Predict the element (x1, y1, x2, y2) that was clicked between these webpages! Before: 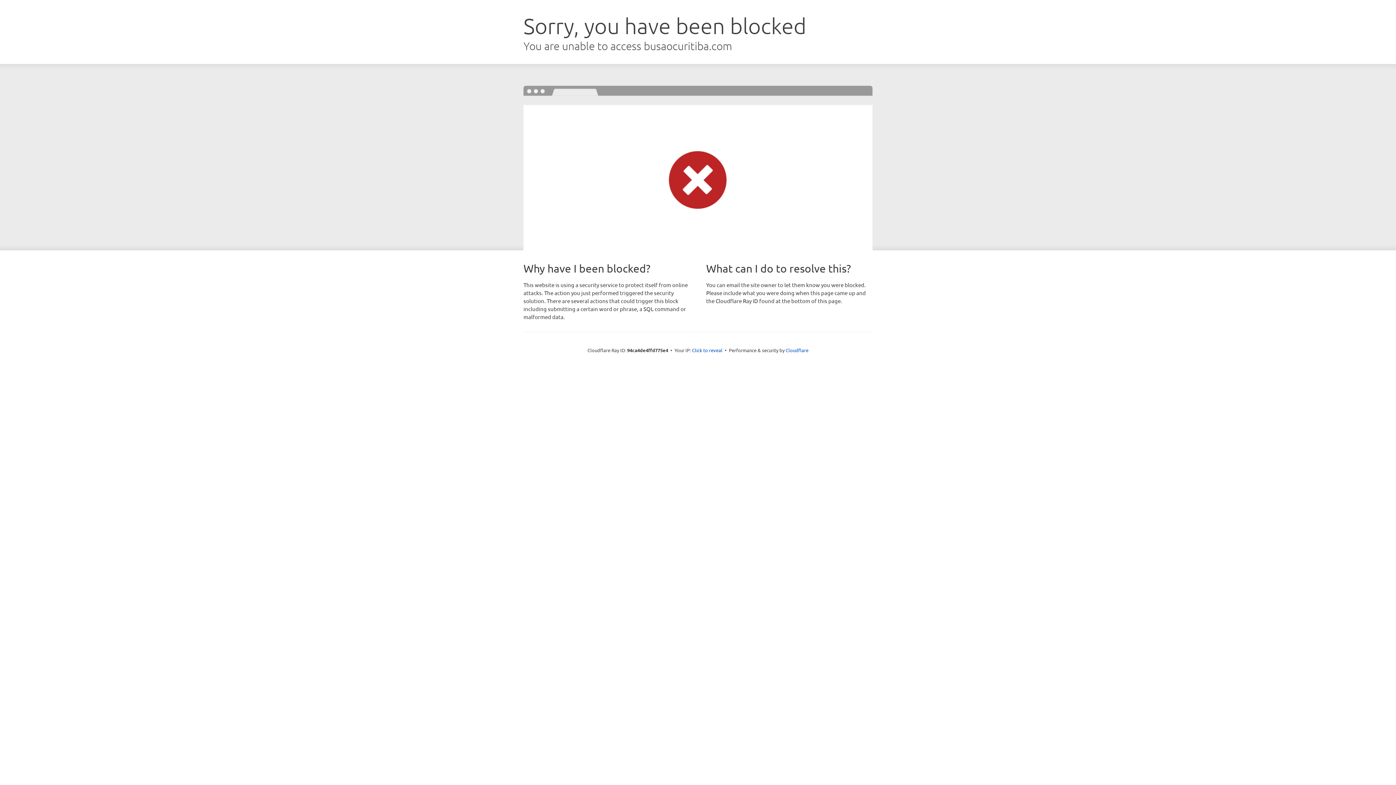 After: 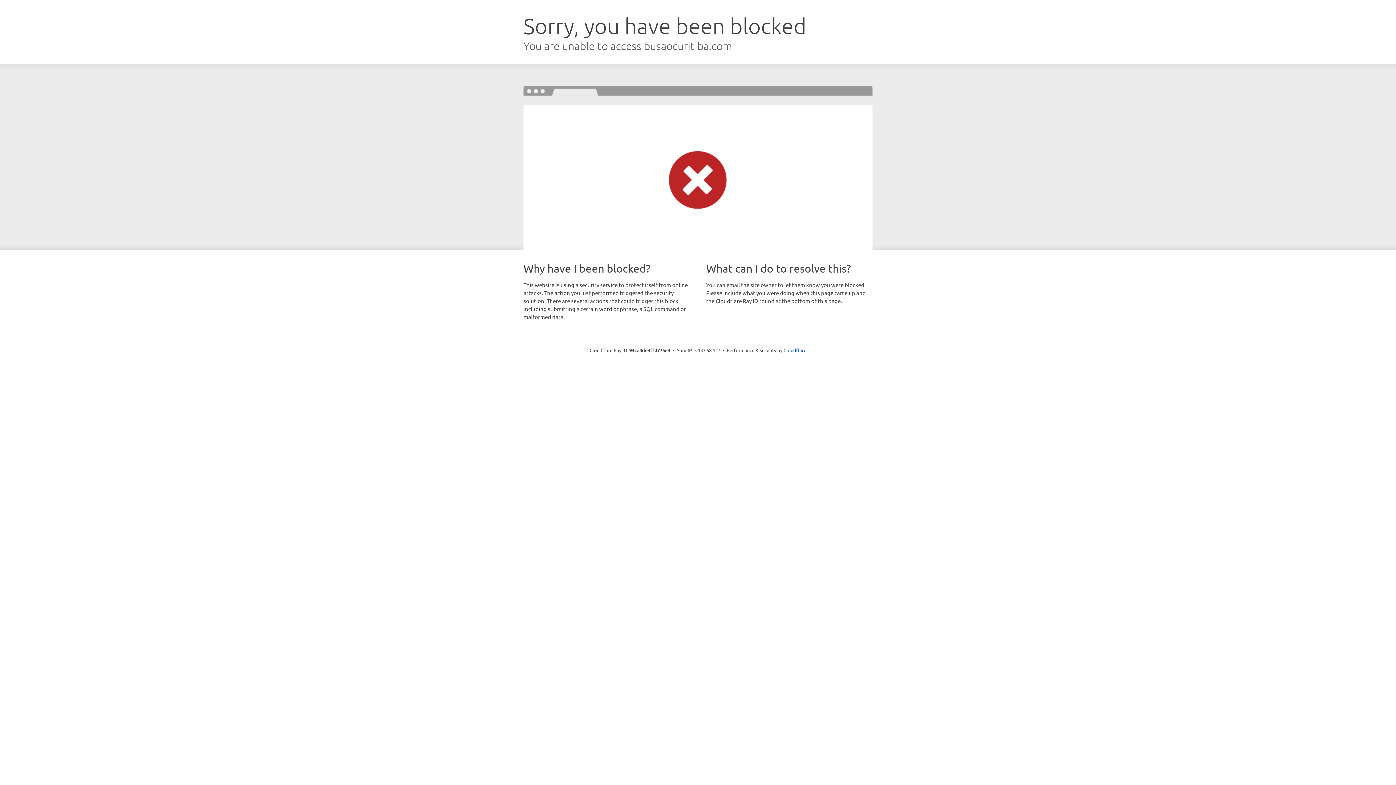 Action: bbox: (692, 346, 722, 353) label: Click to reveal